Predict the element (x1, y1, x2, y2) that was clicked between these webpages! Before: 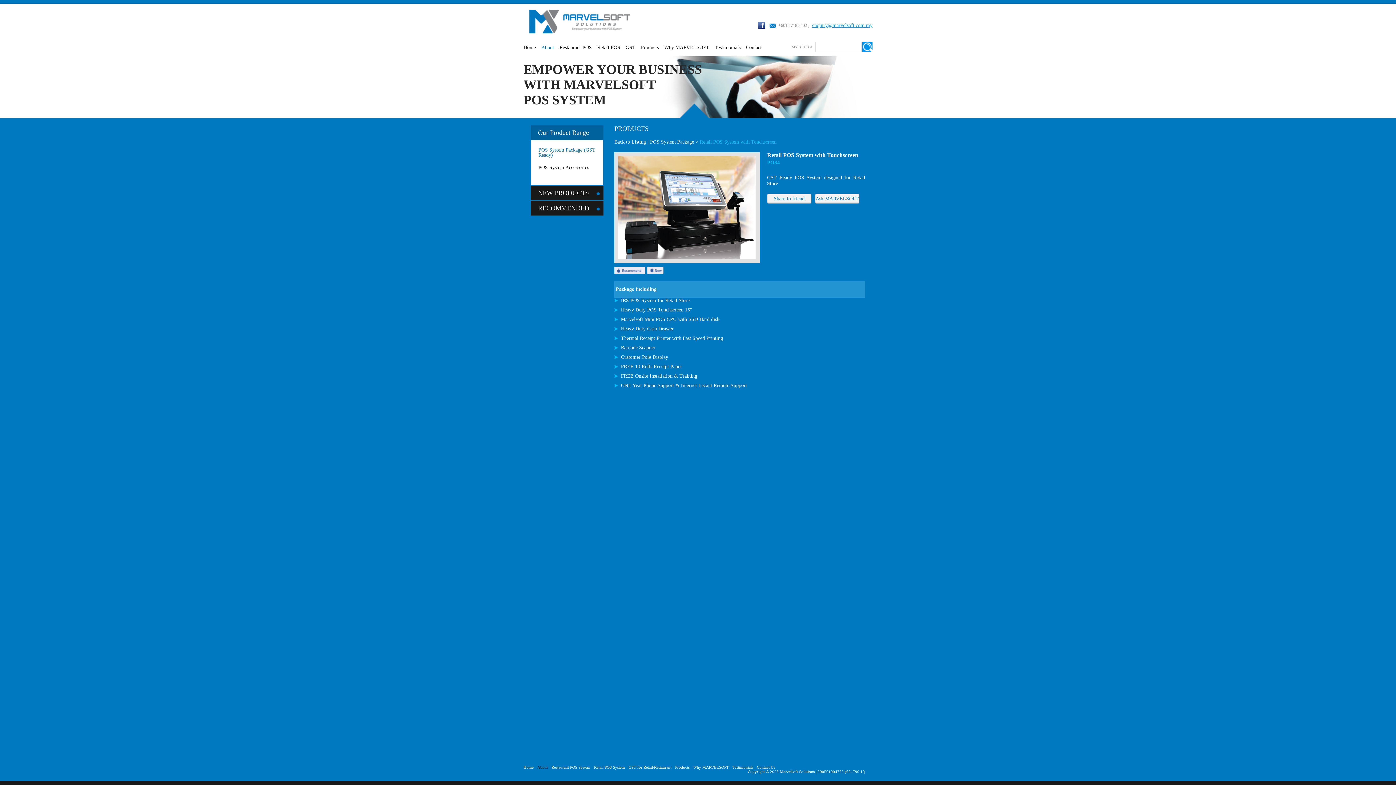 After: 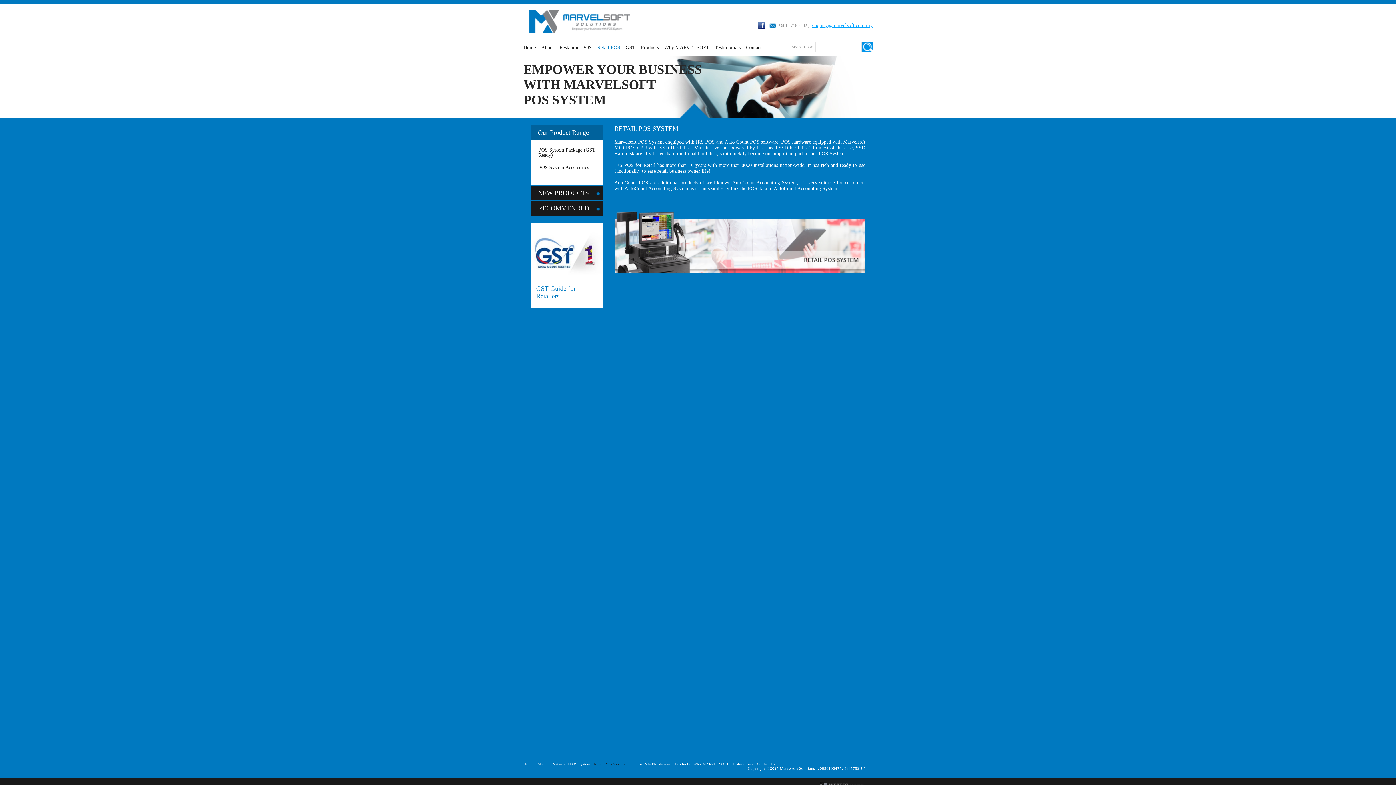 Action: bbox: (594, 765, 628, 769) label: Retail POS System